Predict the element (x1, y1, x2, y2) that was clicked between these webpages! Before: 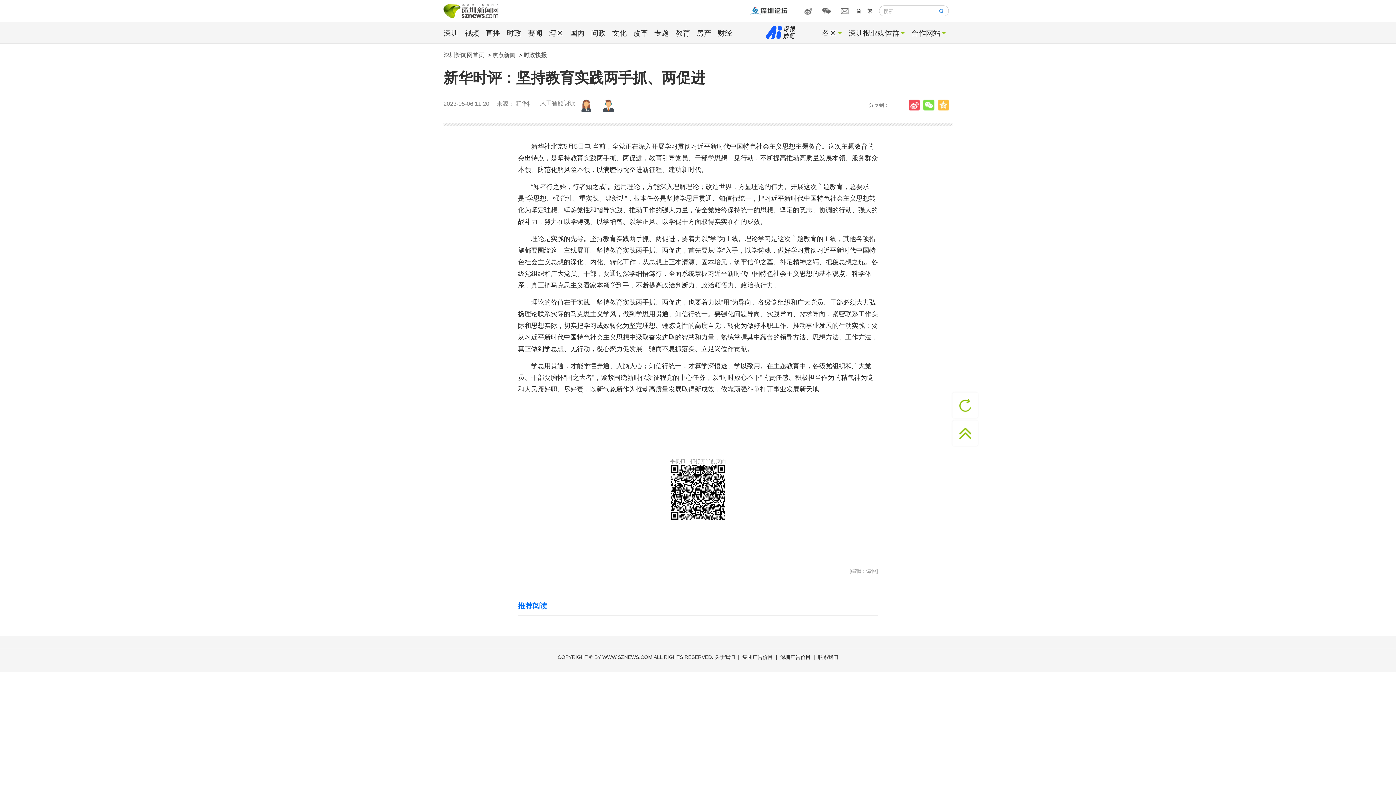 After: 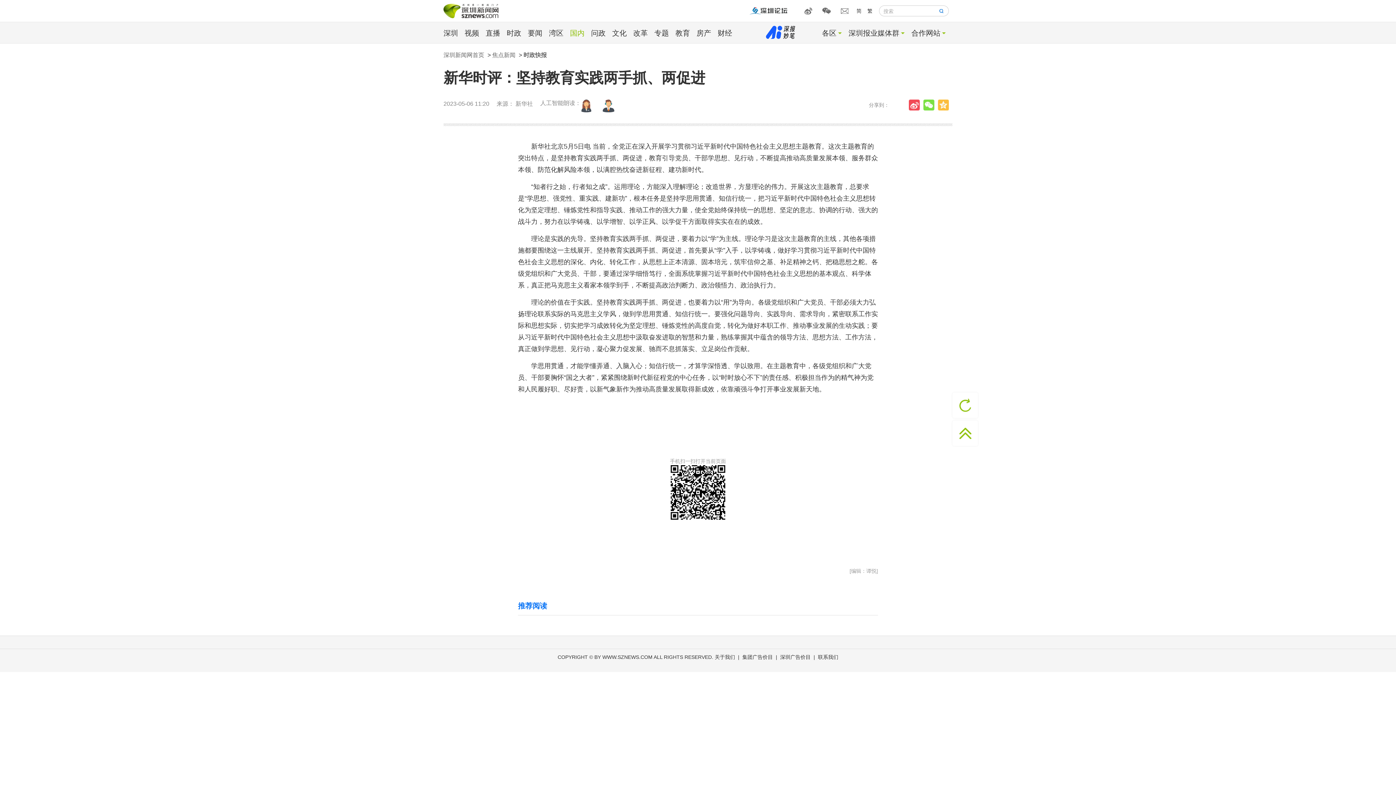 Action: label: 国内 bbox: (570, 29, 584, 37)